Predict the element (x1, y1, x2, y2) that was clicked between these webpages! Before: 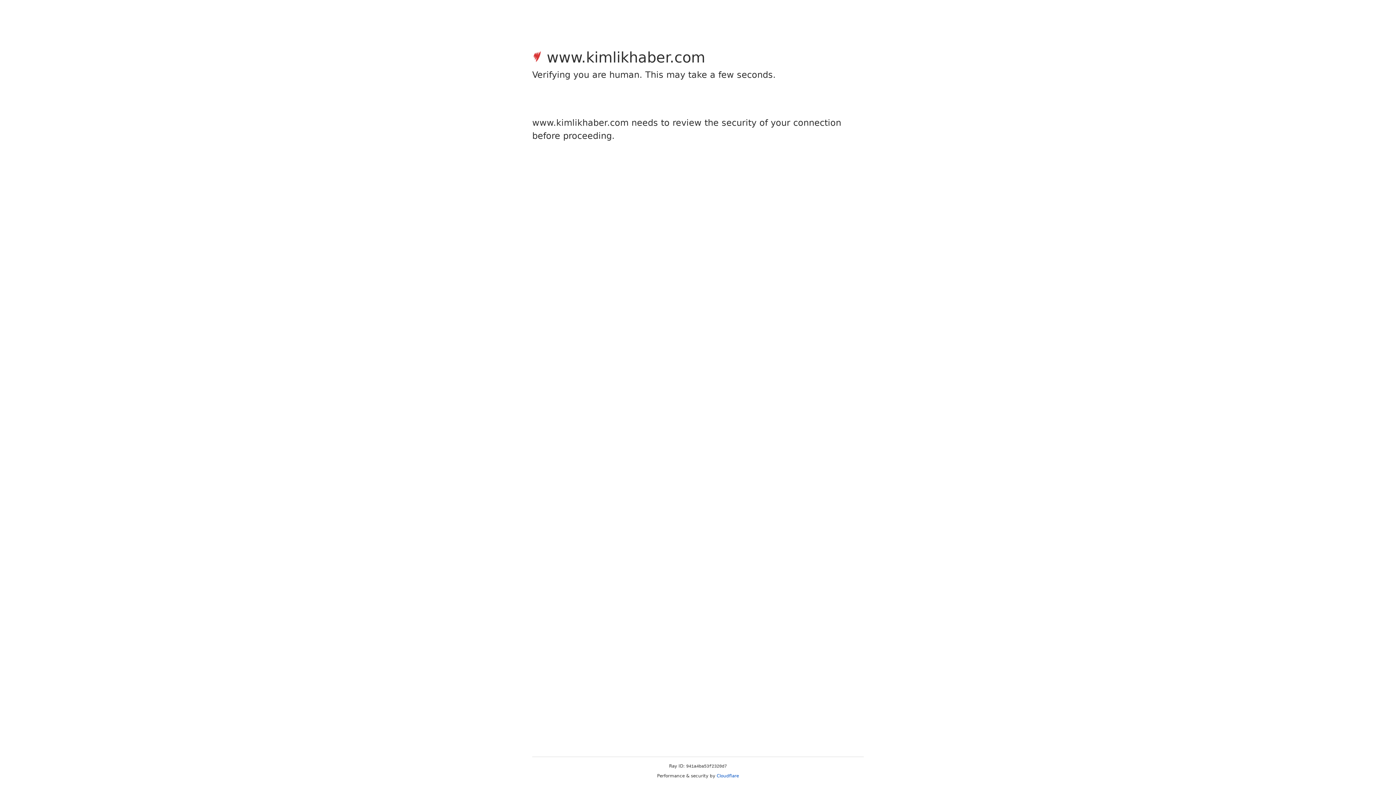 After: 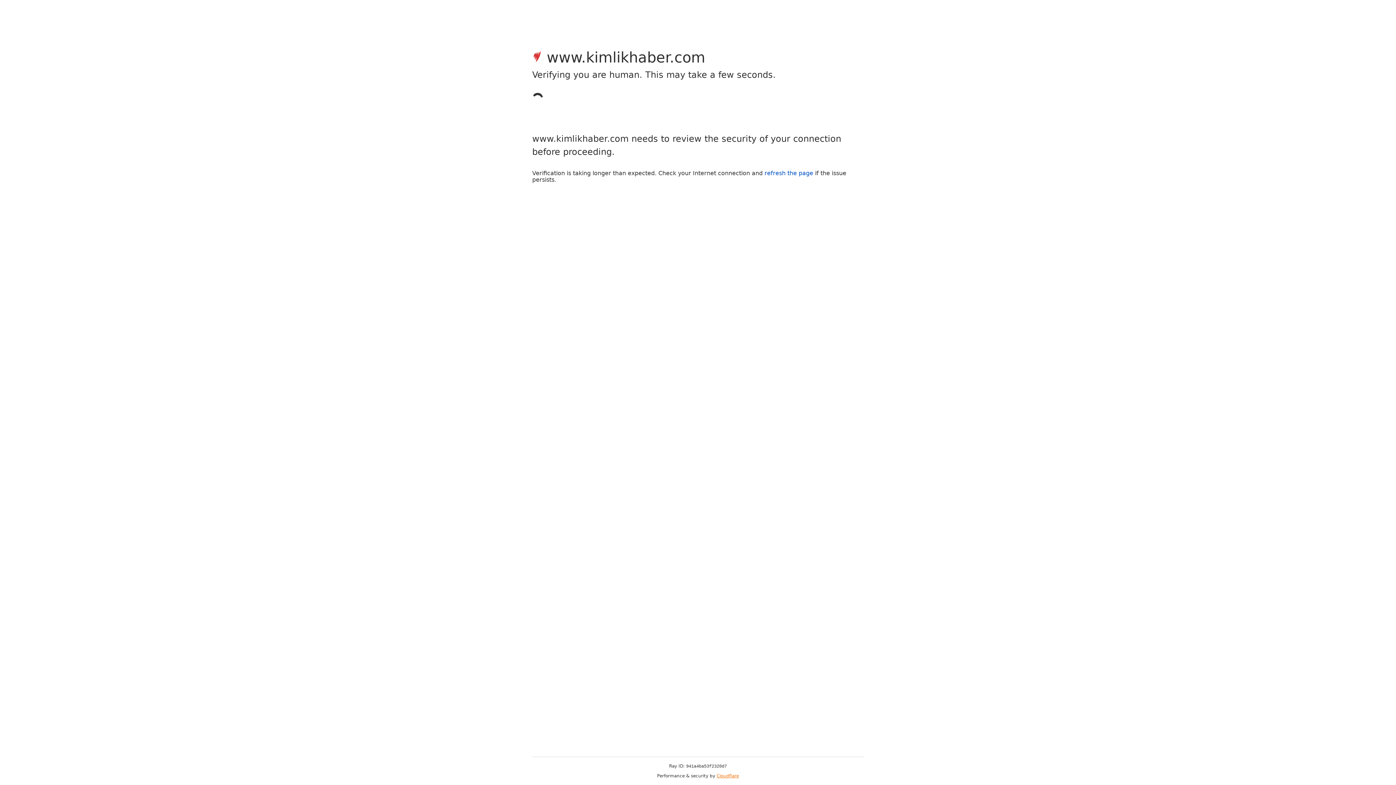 Action: label: Cloudflare bbox: (716, 773, 739, 778)